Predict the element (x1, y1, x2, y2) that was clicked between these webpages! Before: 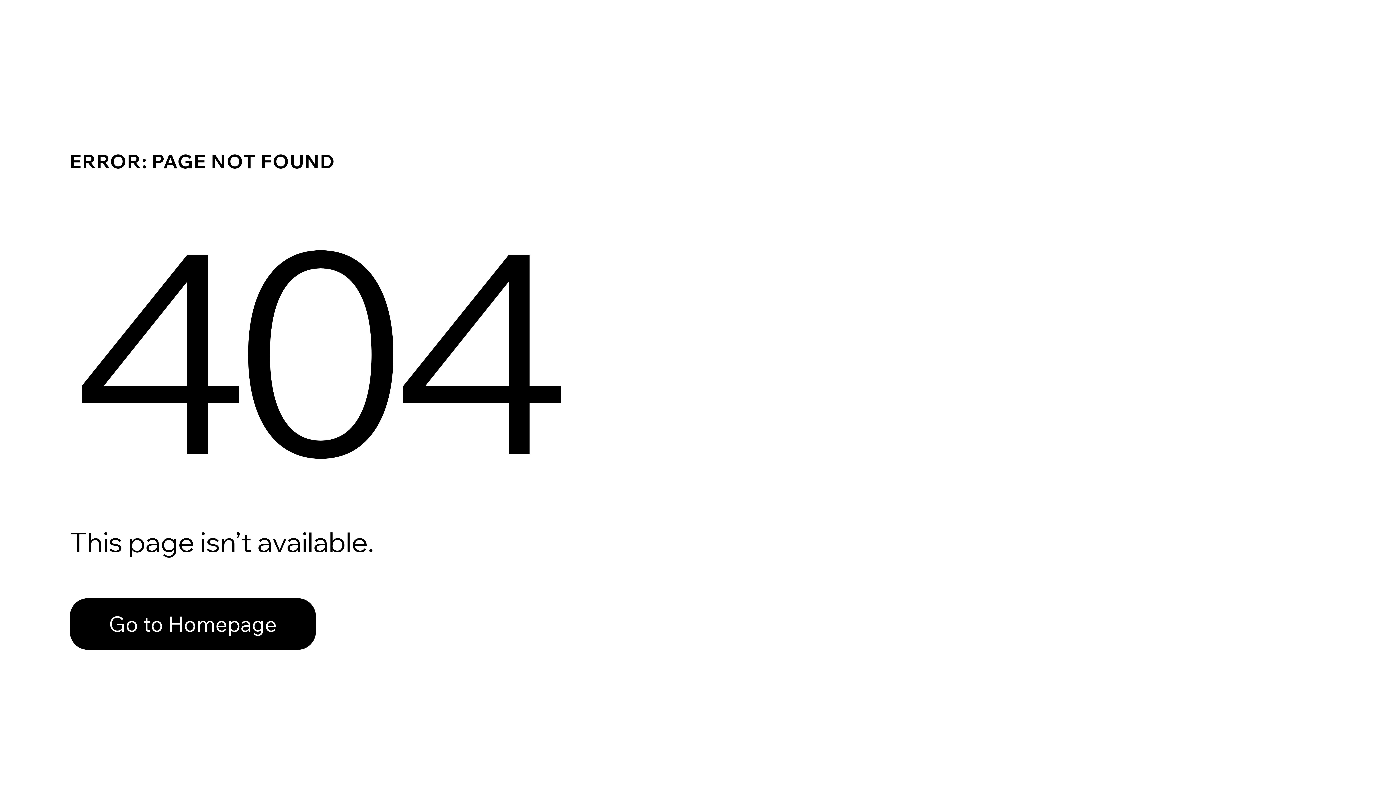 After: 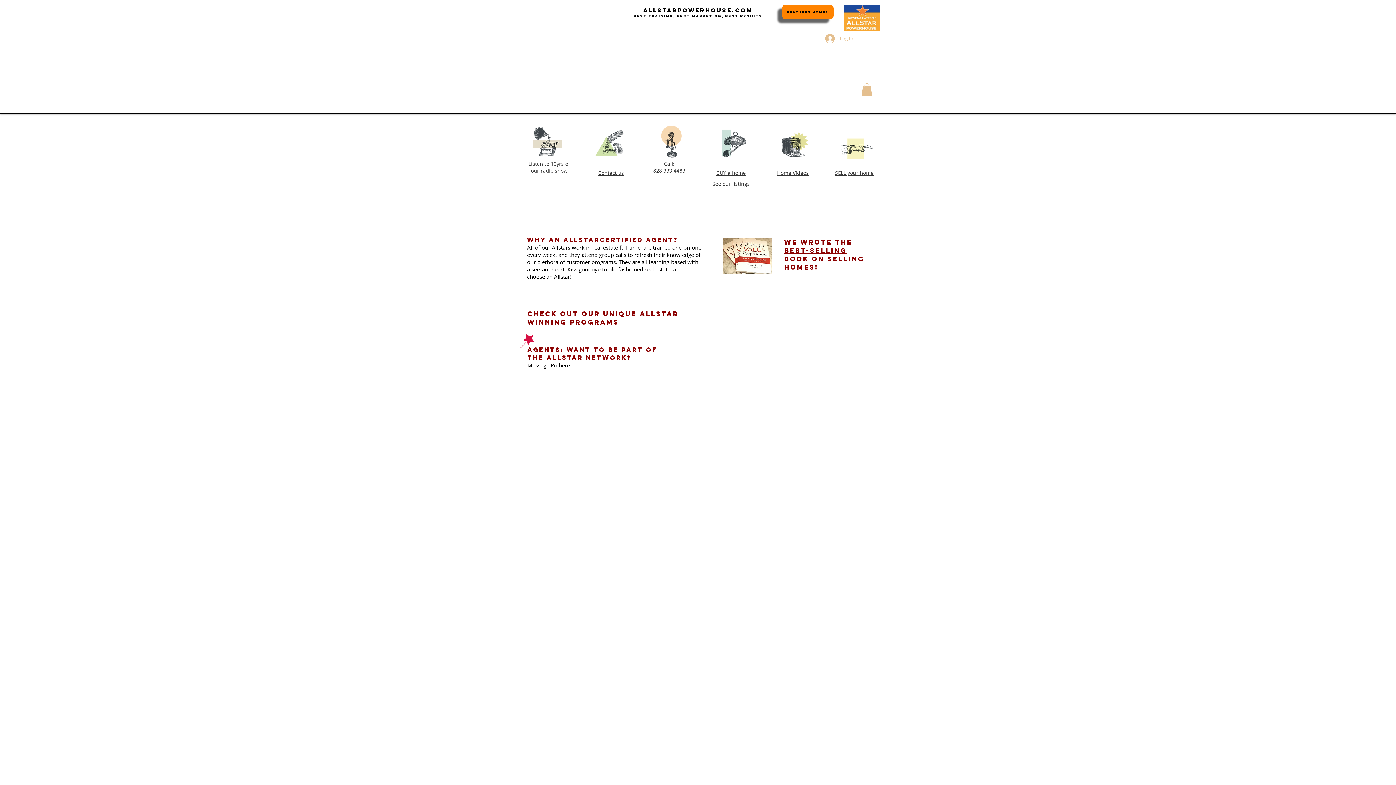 Action: bbox: (69, 598, 316, 650) label: Go to Homepage